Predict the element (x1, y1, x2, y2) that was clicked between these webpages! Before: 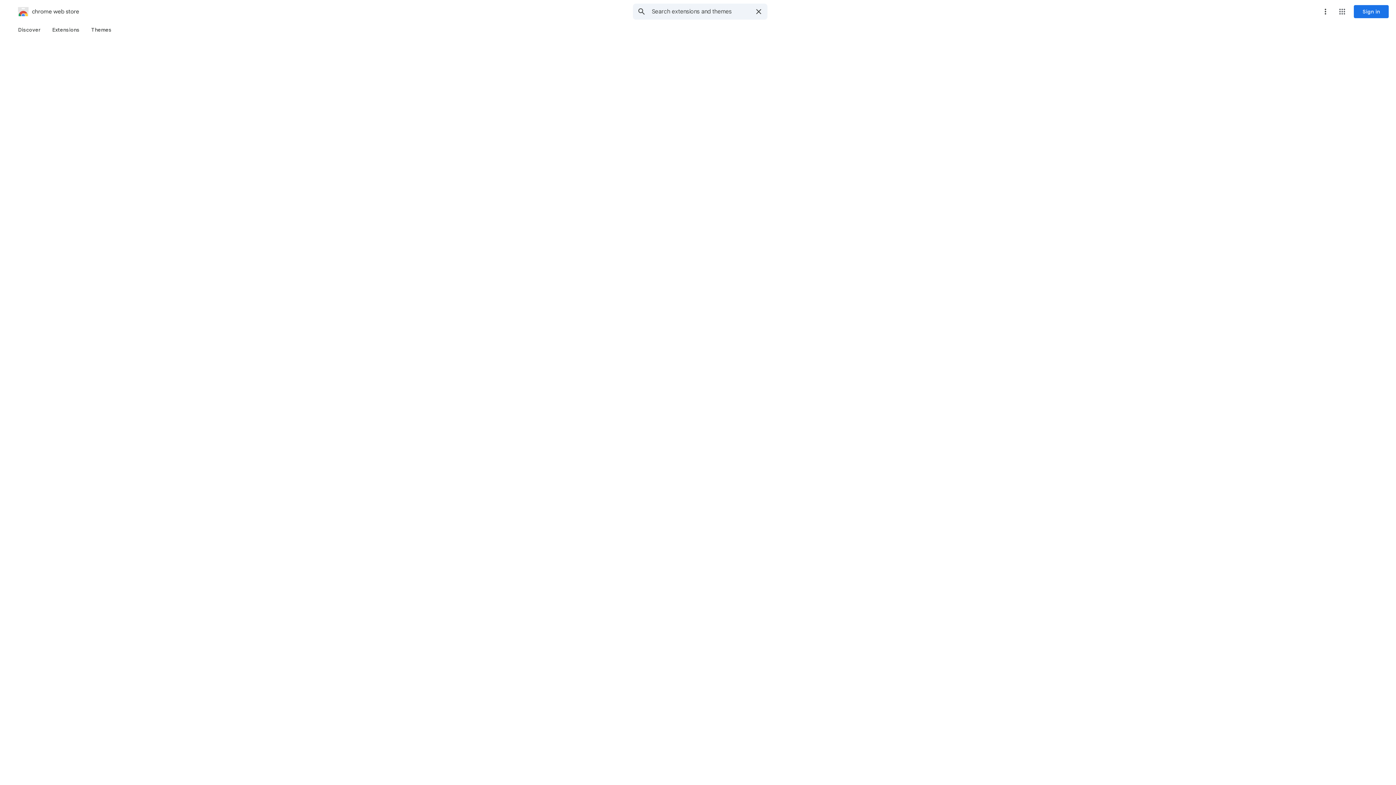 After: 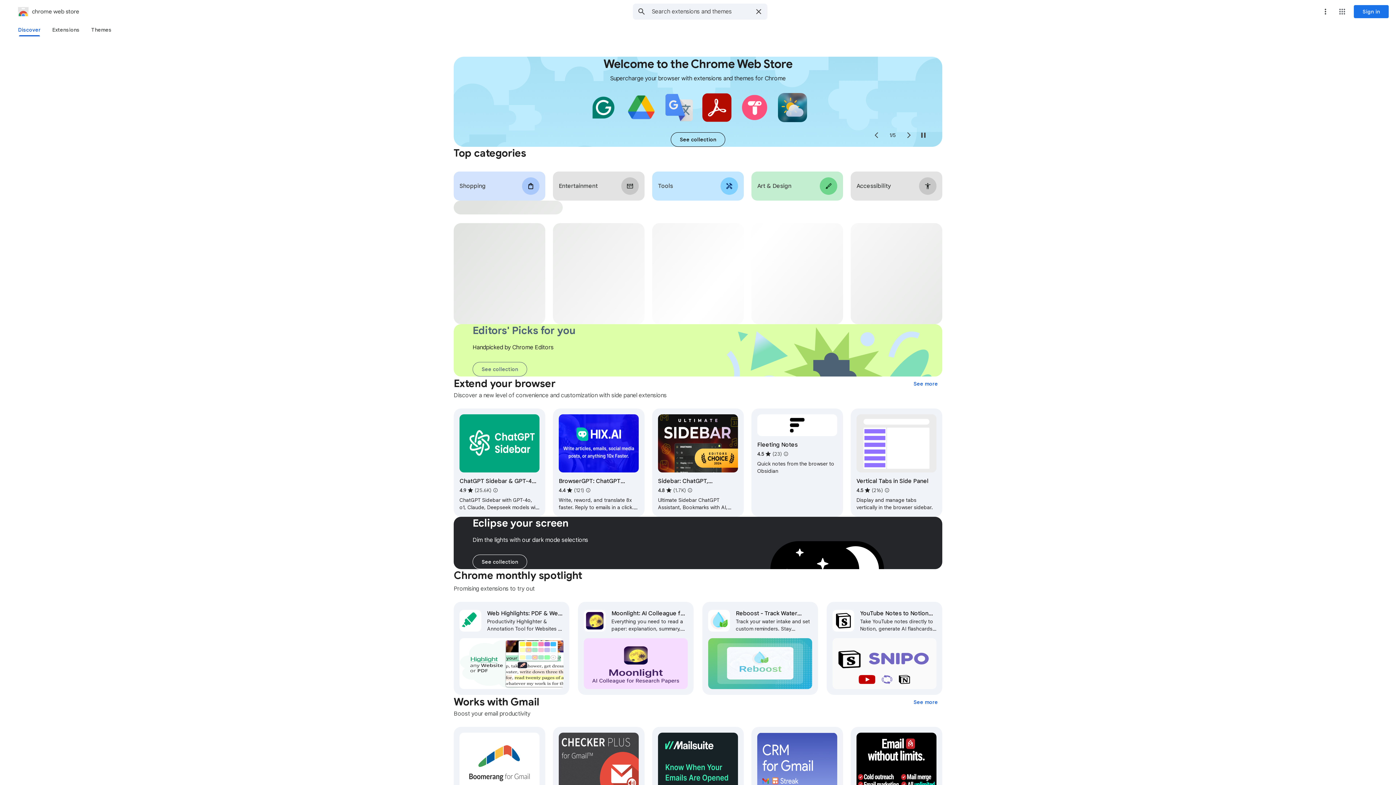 Action: label: chrome web store bbox: (2, 5, 79, 17)